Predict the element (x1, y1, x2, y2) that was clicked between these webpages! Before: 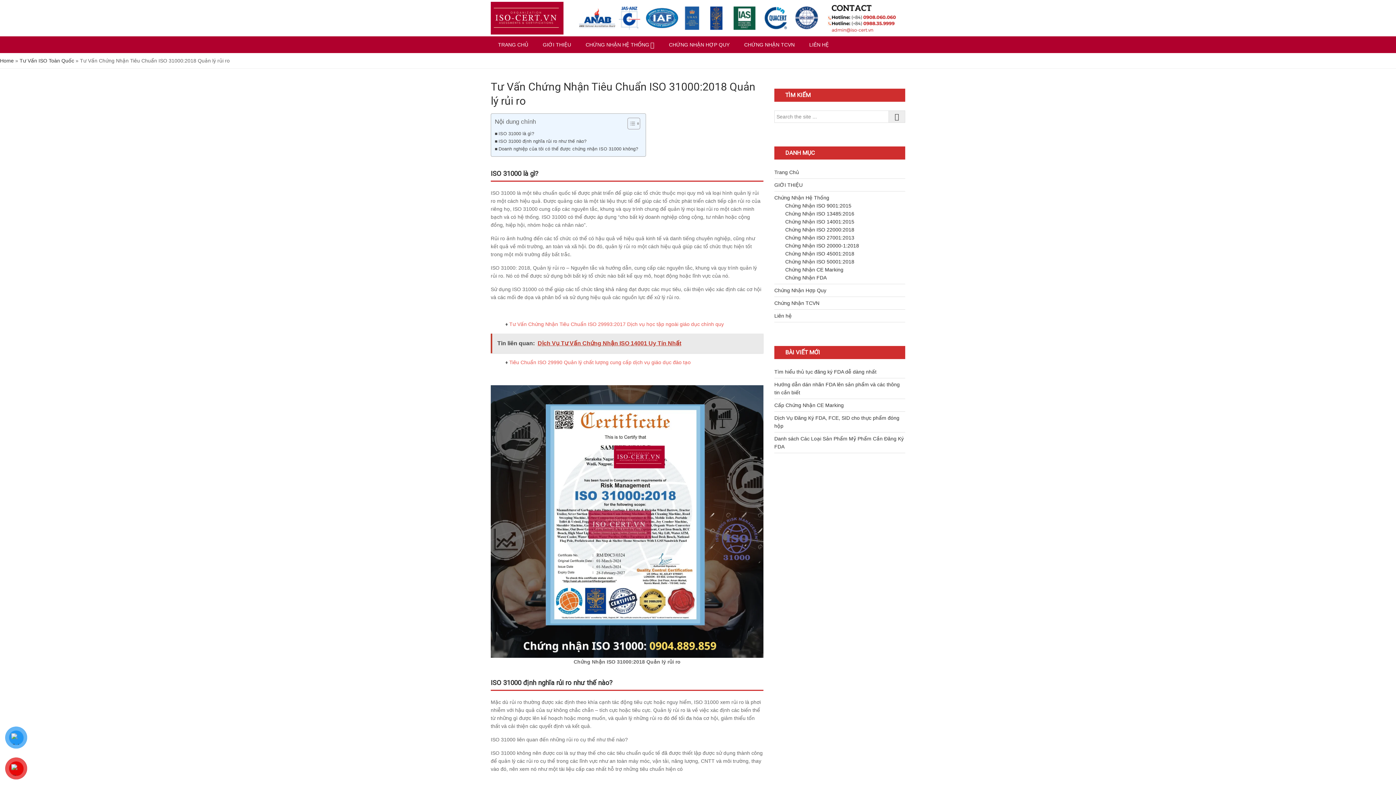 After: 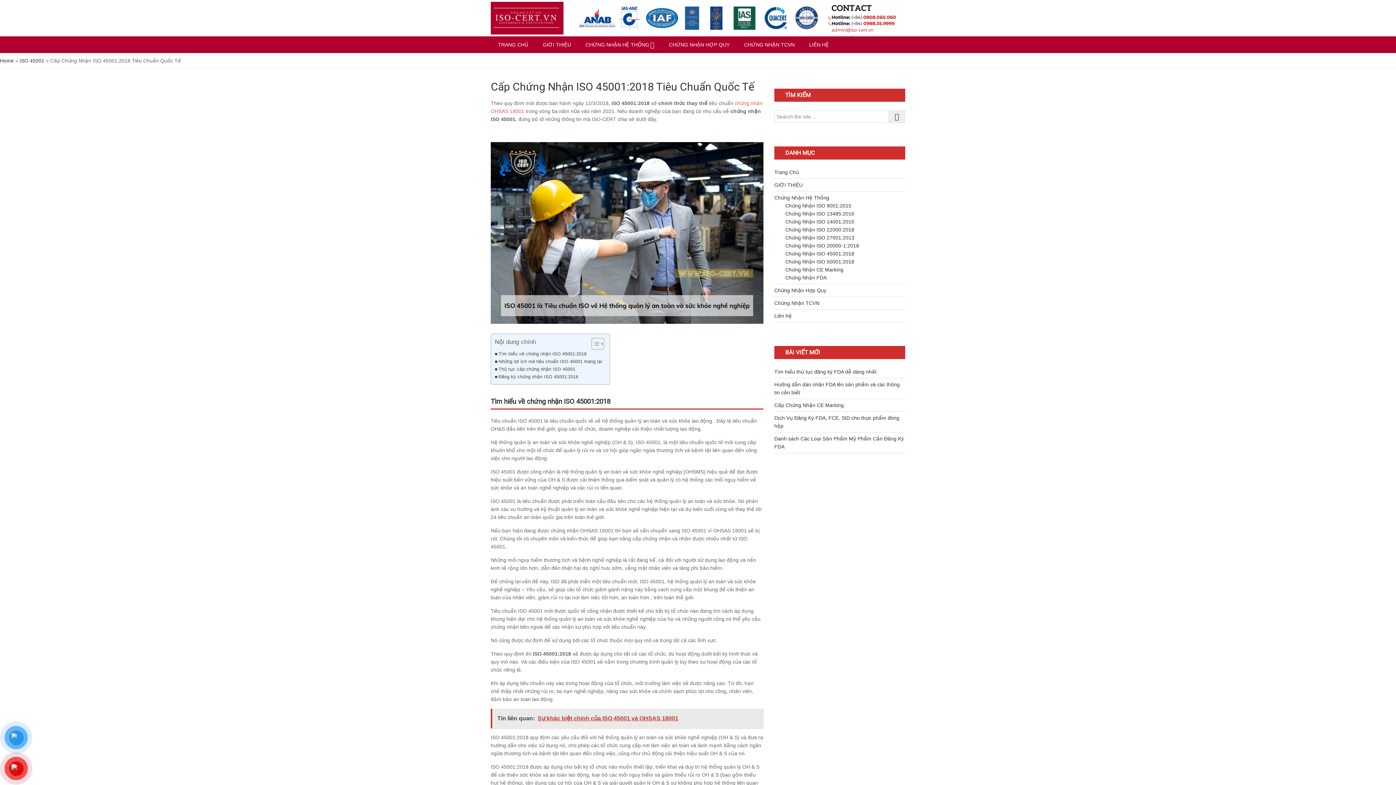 Action: bbox: (785, 250, 854, 256) label: Chứng Nhận ISO 45001:2018